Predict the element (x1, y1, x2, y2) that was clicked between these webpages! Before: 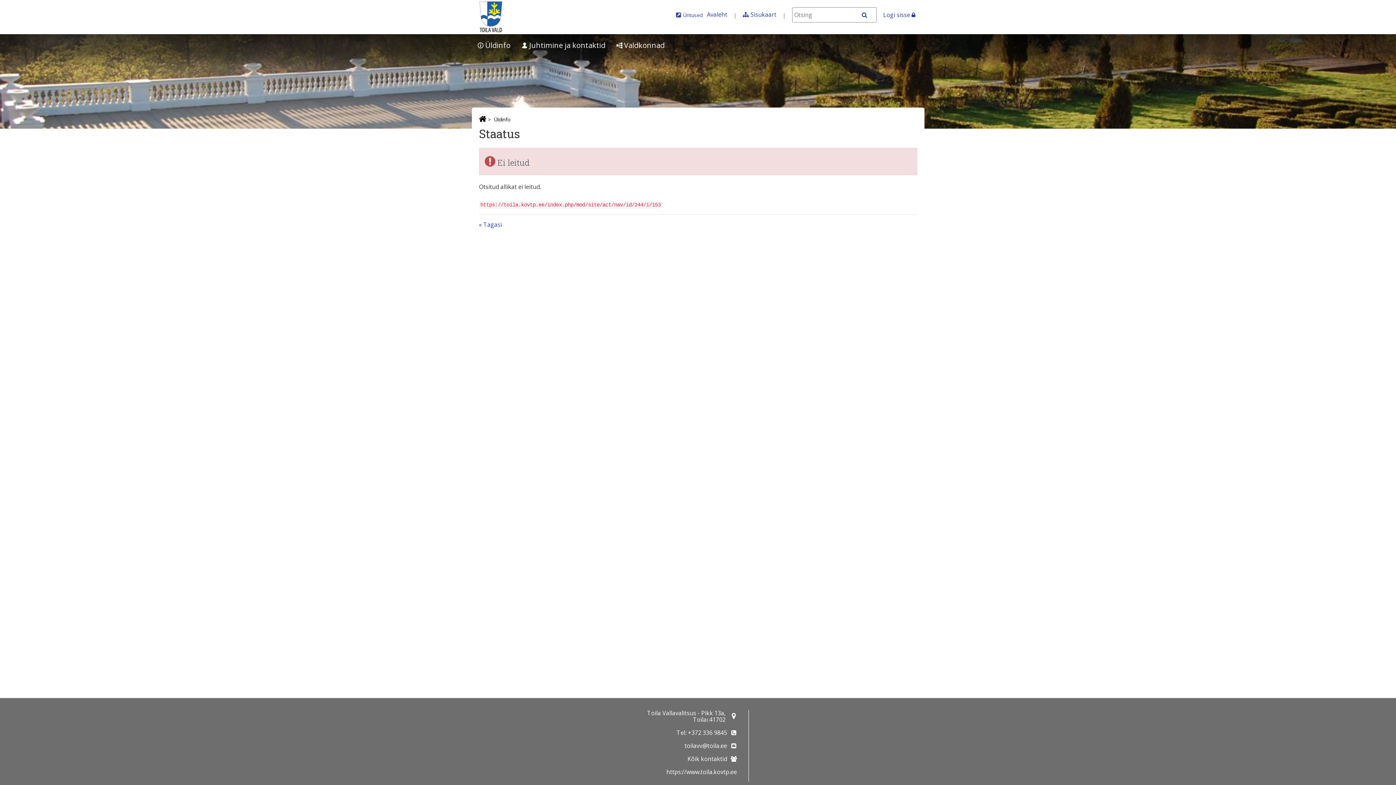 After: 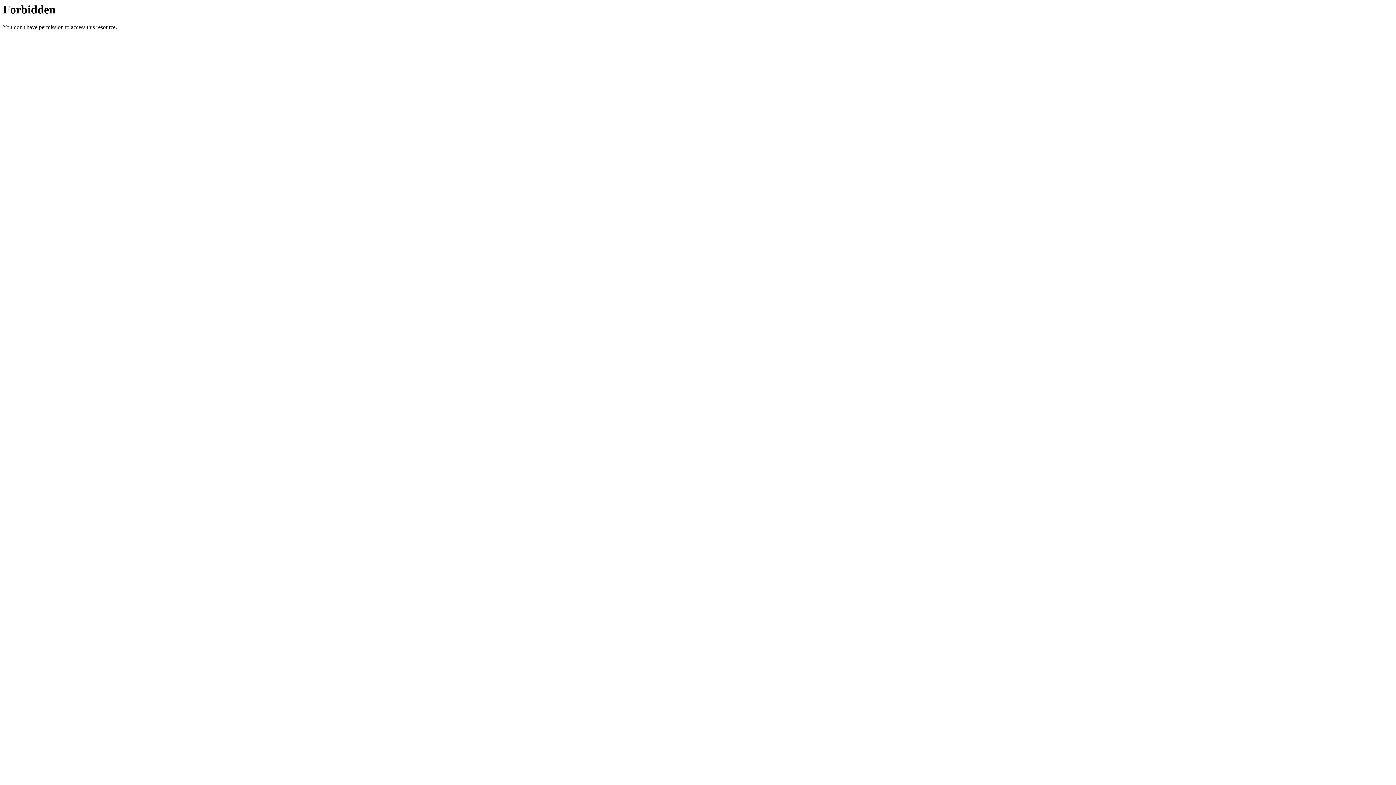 Action: label: OTSI bbox: (863, 12, 874, 17)